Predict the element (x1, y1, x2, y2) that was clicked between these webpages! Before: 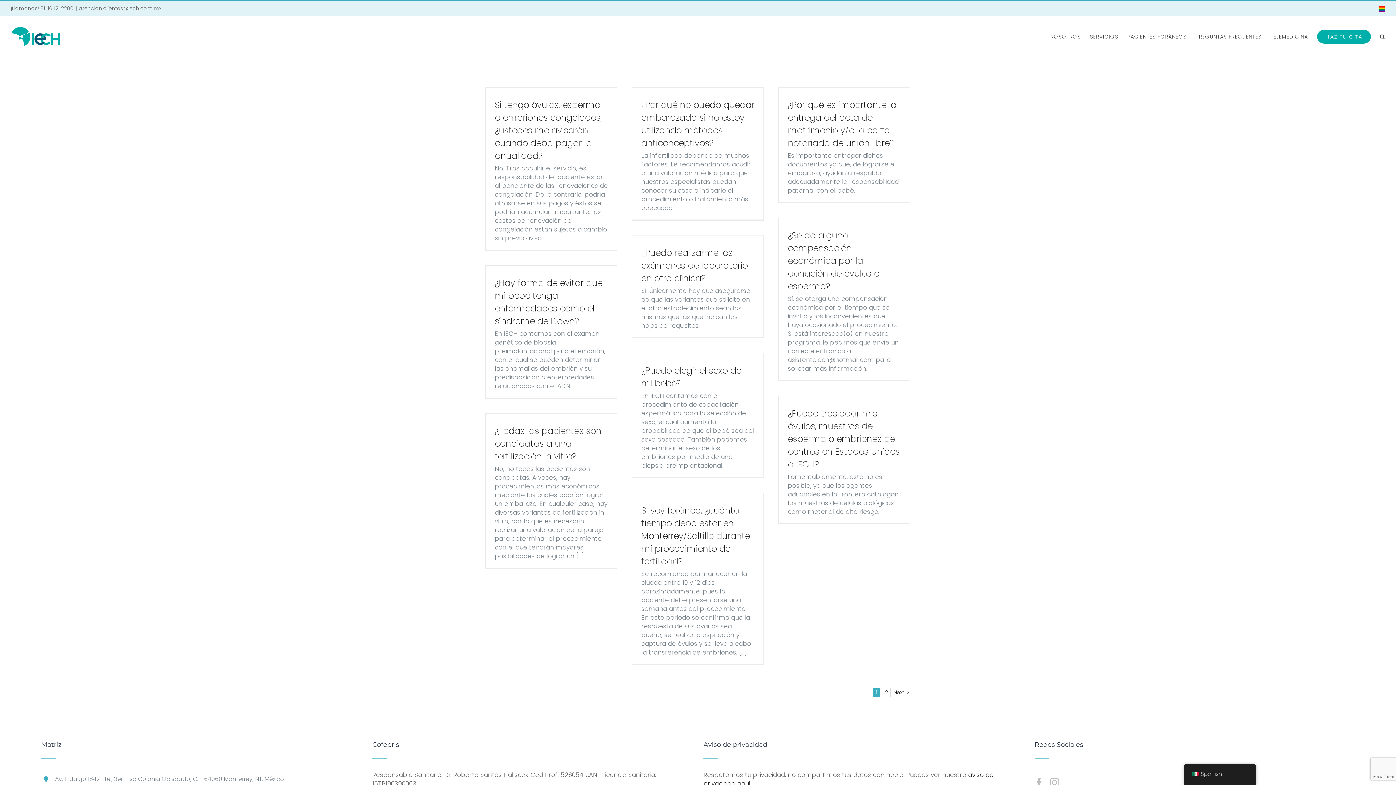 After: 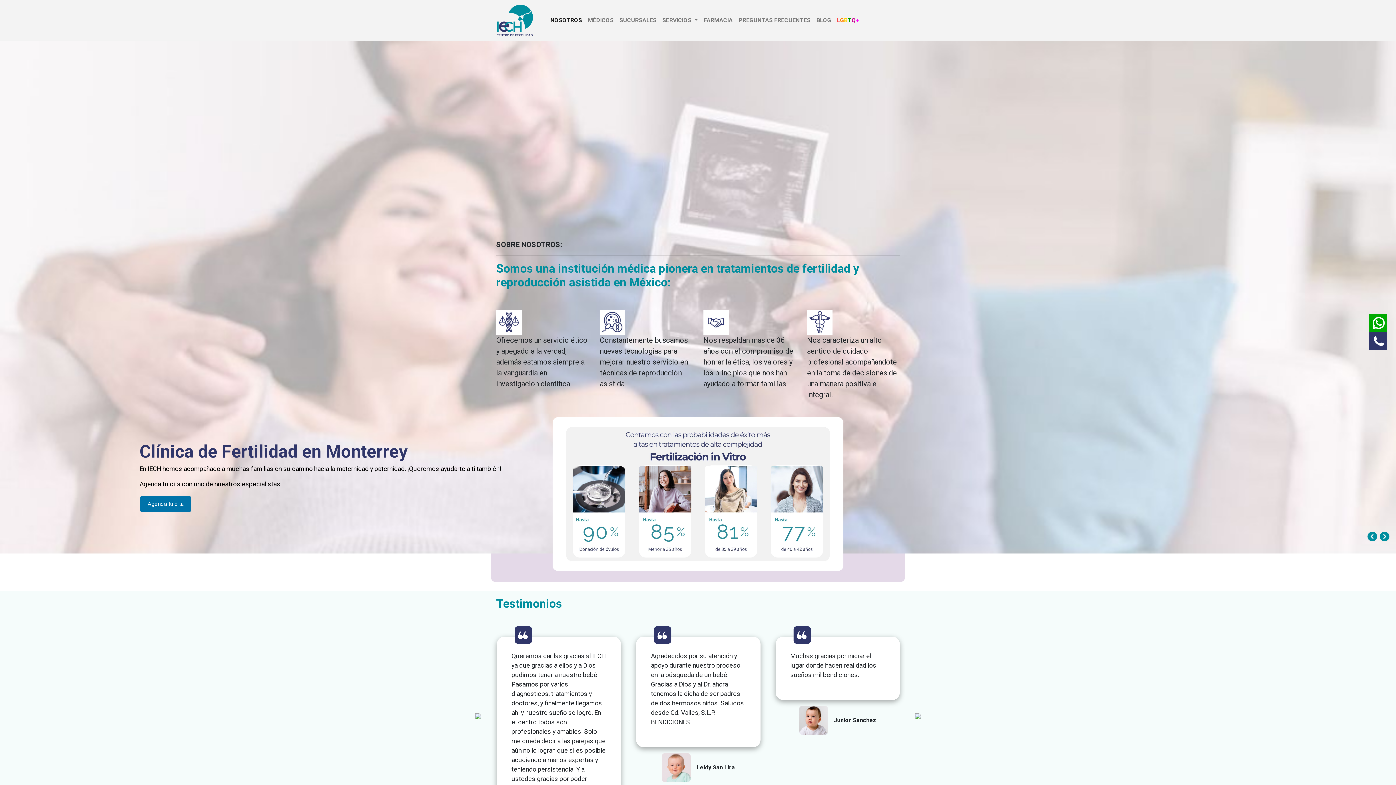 Action: bbox: (10, 26, 60, 46)